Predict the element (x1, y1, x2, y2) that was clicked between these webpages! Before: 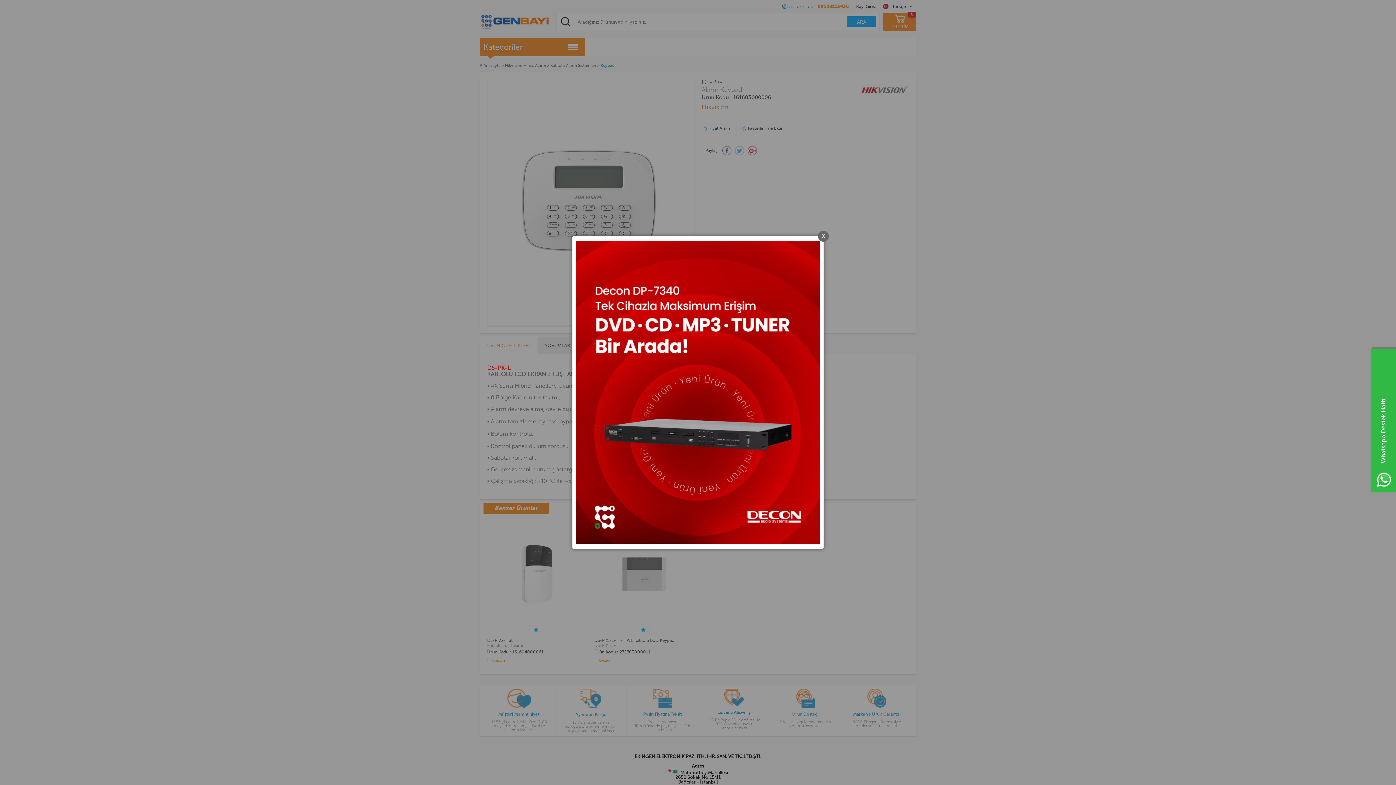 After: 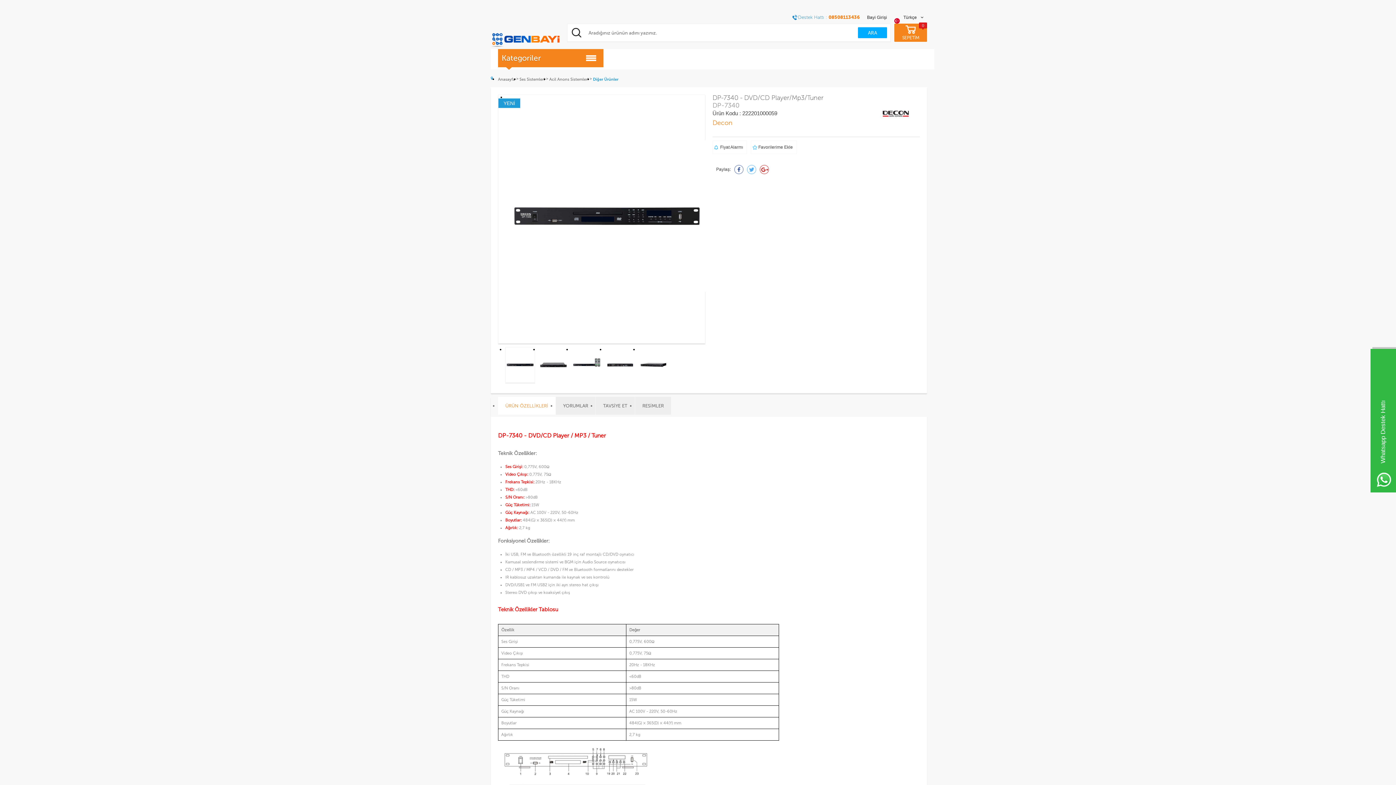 Action: bbox: (576, 539, 820, 545)